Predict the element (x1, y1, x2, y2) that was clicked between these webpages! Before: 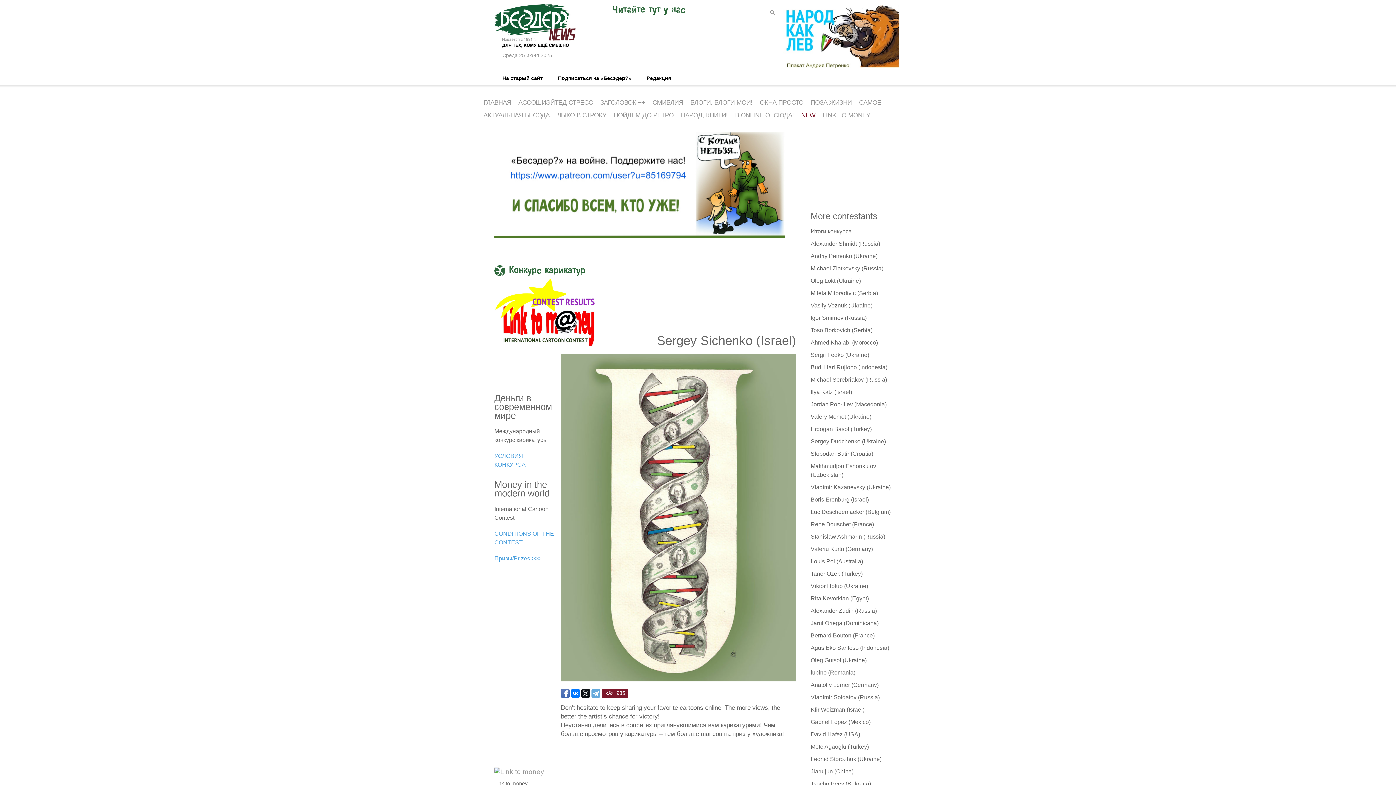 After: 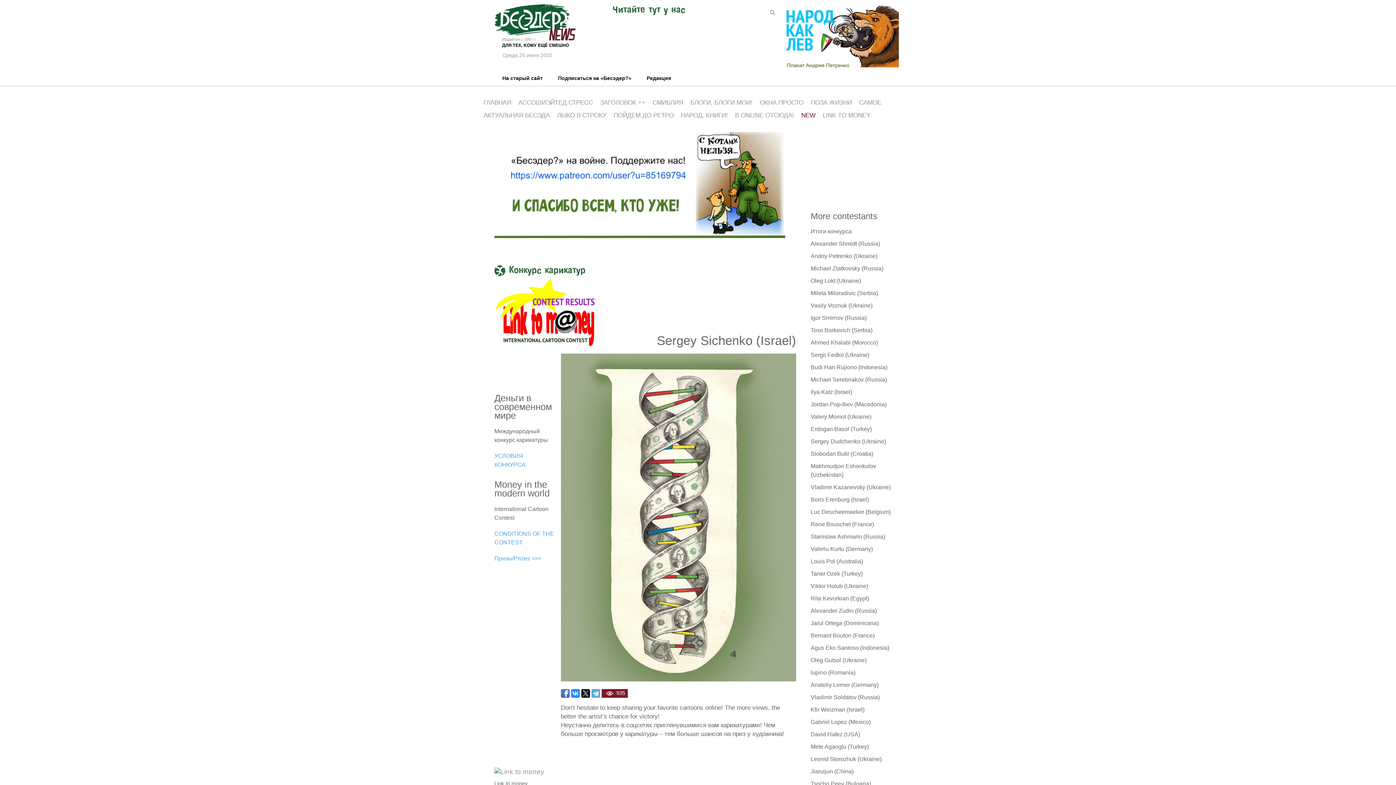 Action: bbox: (571, 689, 579, 698)